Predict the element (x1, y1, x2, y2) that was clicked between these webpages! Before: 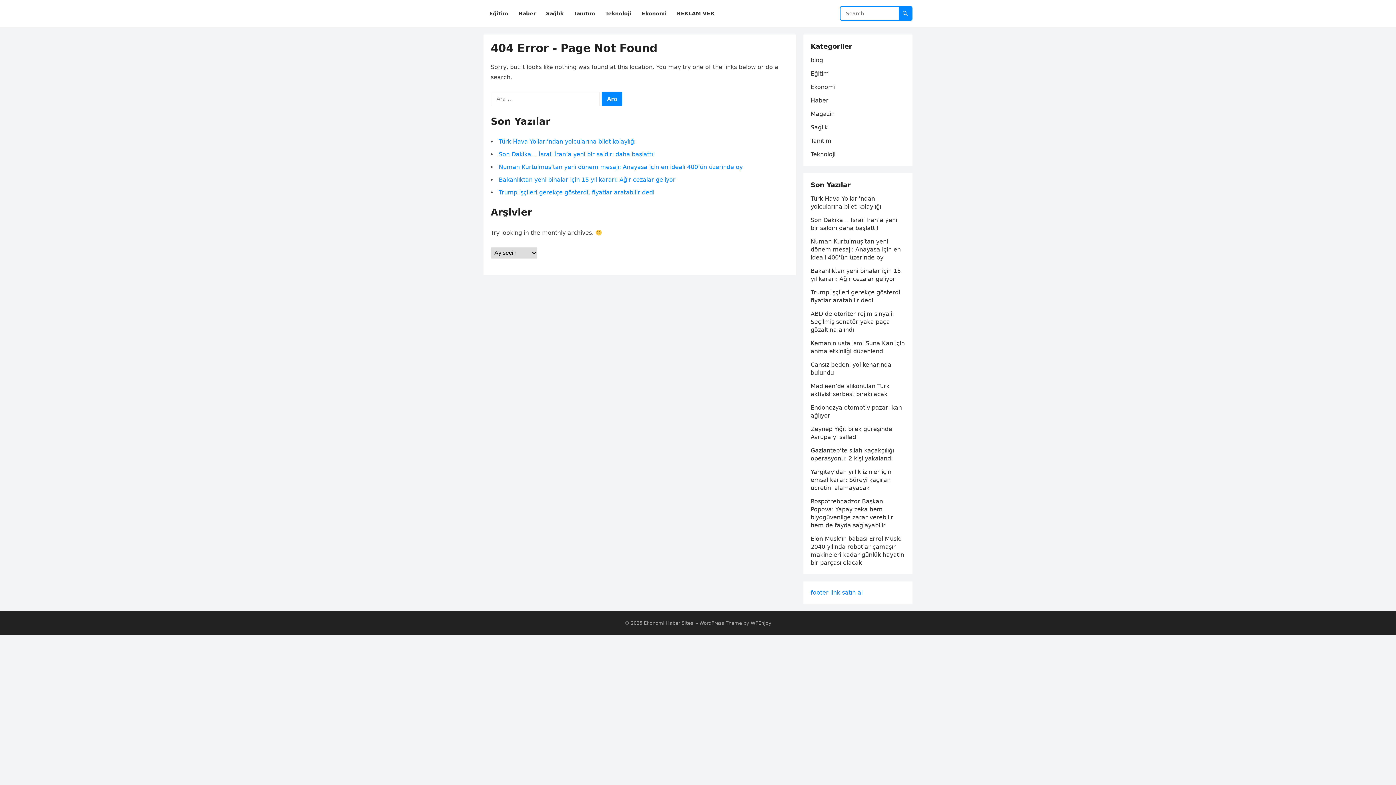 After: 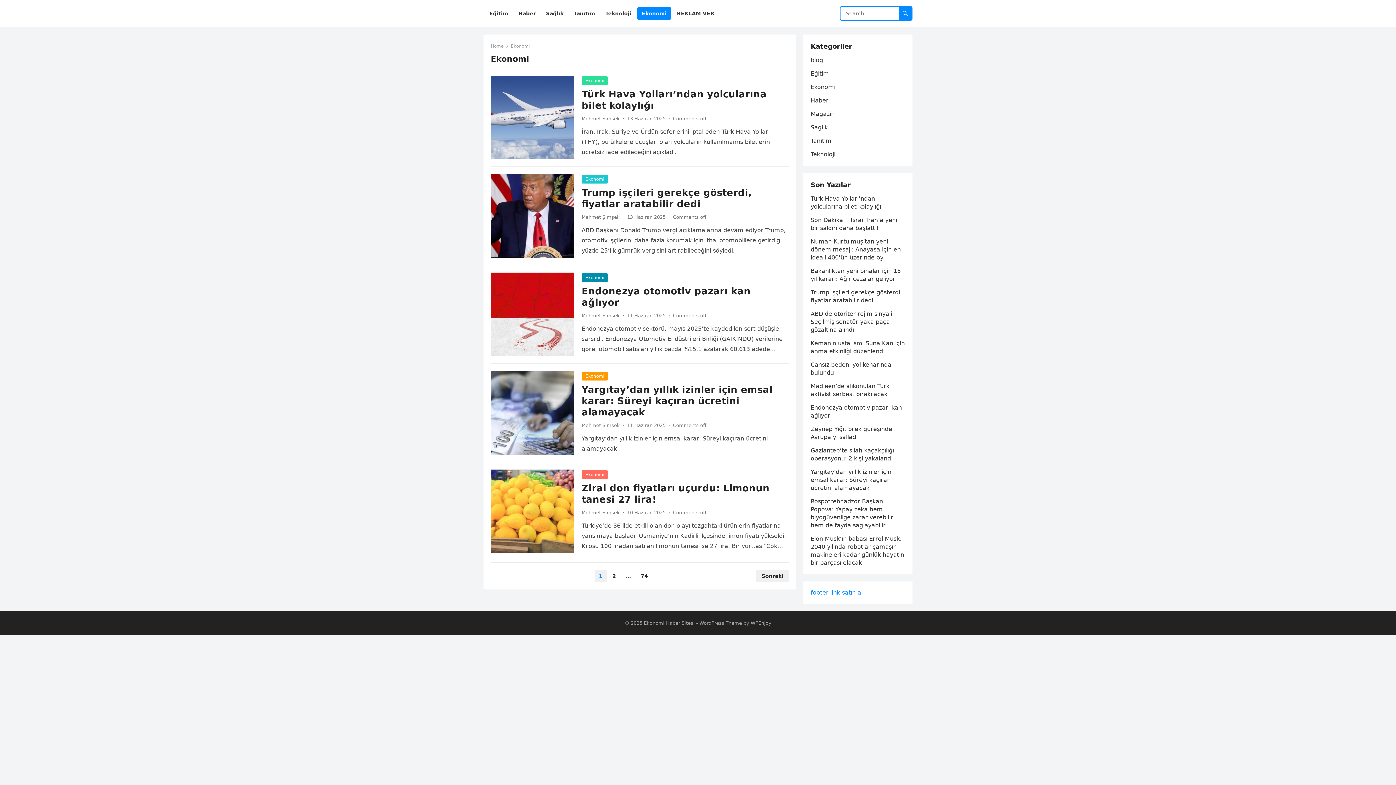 Action: label: Ekonomi bbox: (637, 0, 671, 27)